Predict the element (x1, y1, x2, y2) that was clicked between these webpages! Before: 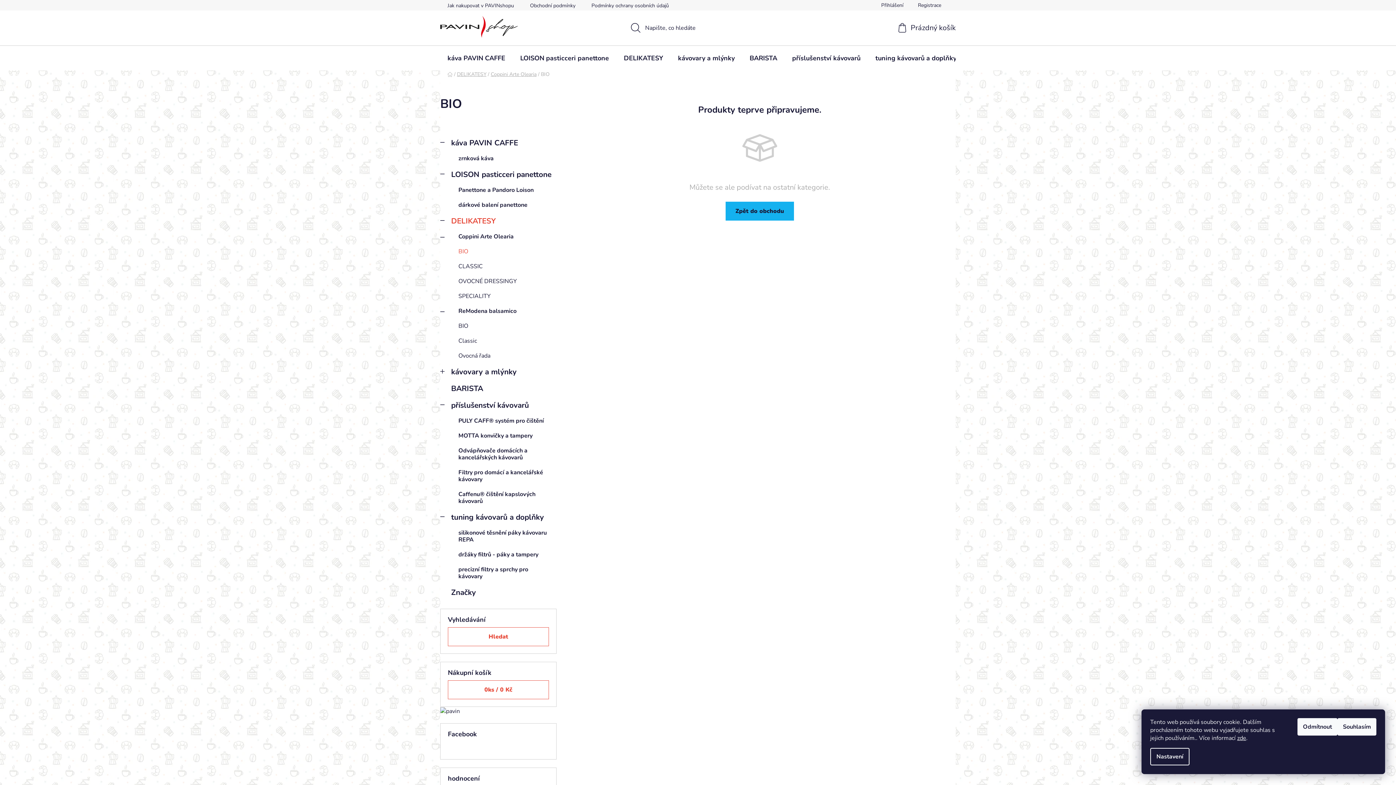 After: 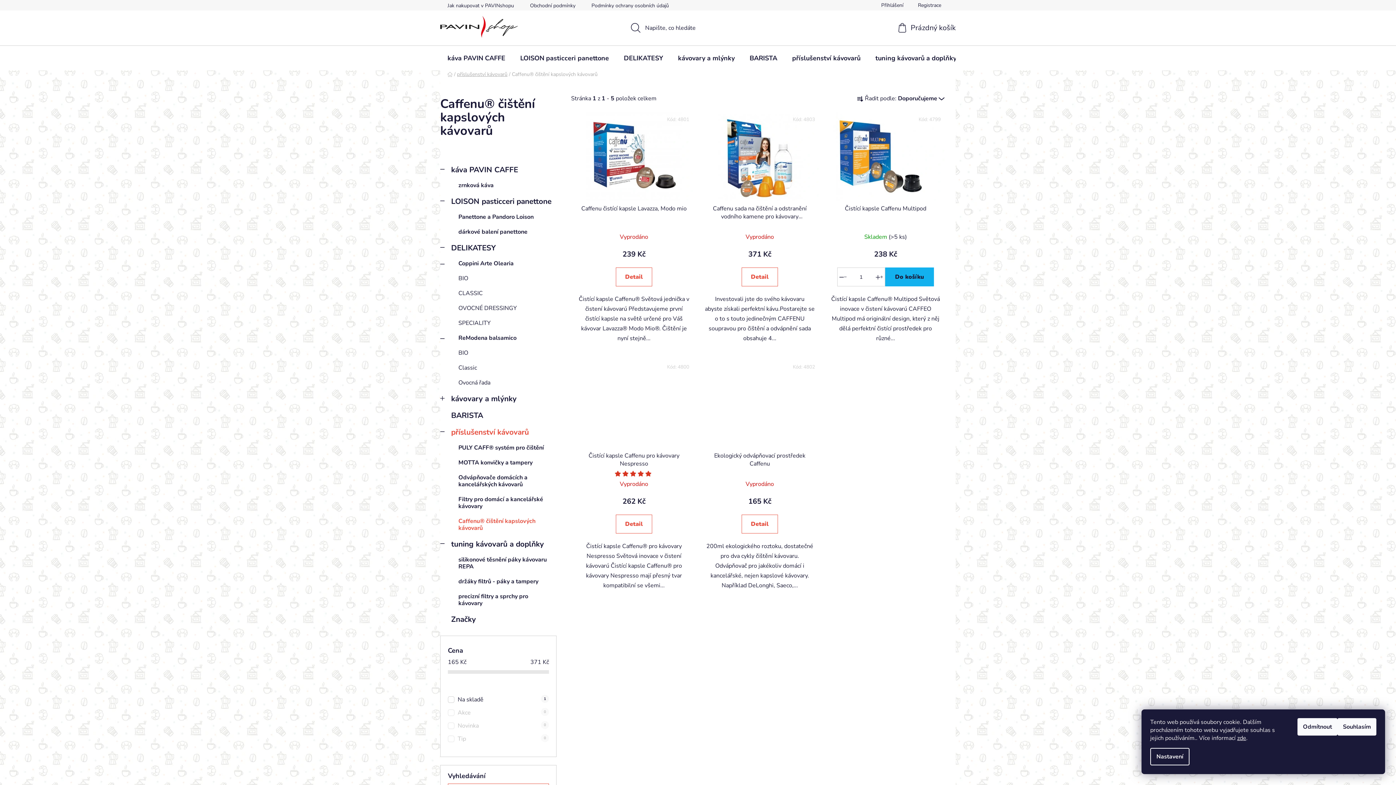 Action: label: Caffenu® čištění kapslových kávovarů bbox: (440, 487, 556, 508)